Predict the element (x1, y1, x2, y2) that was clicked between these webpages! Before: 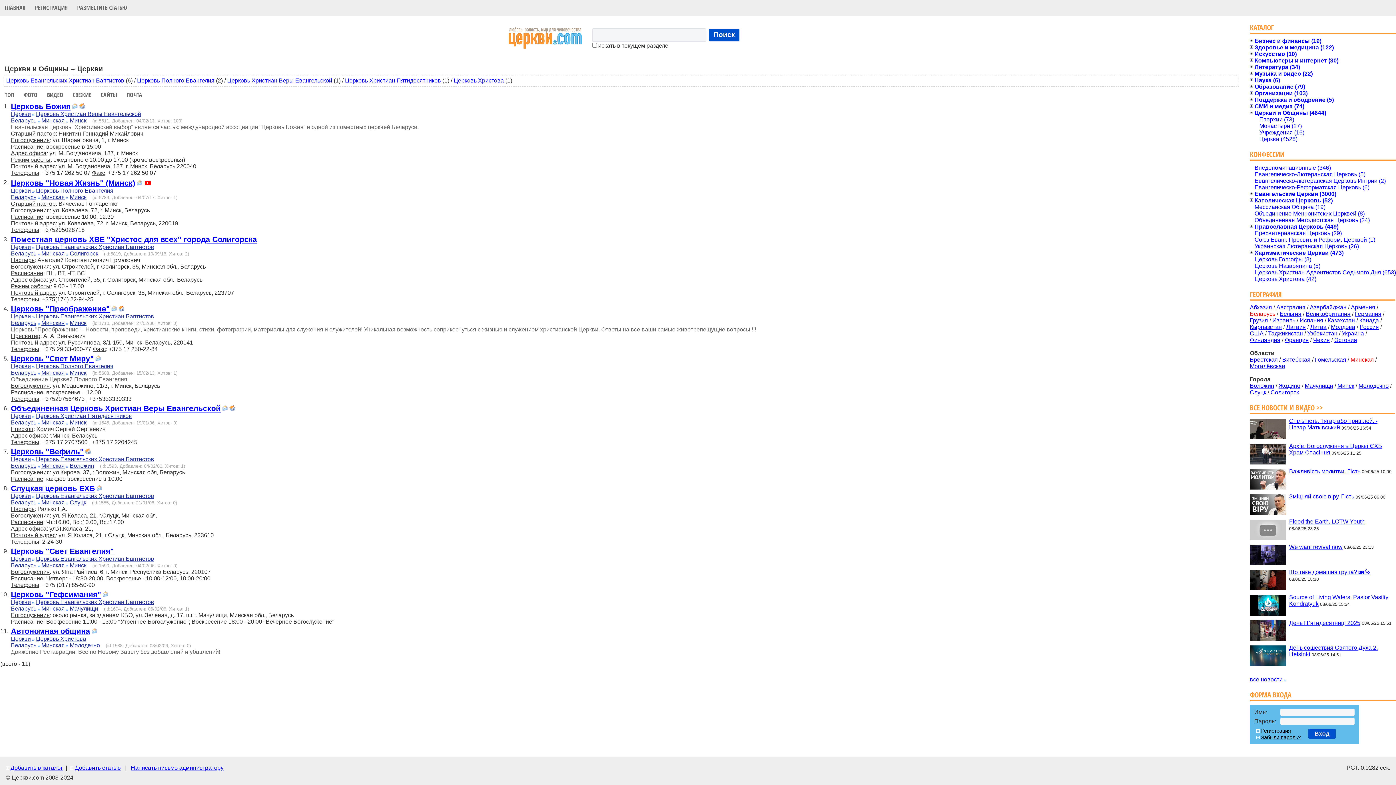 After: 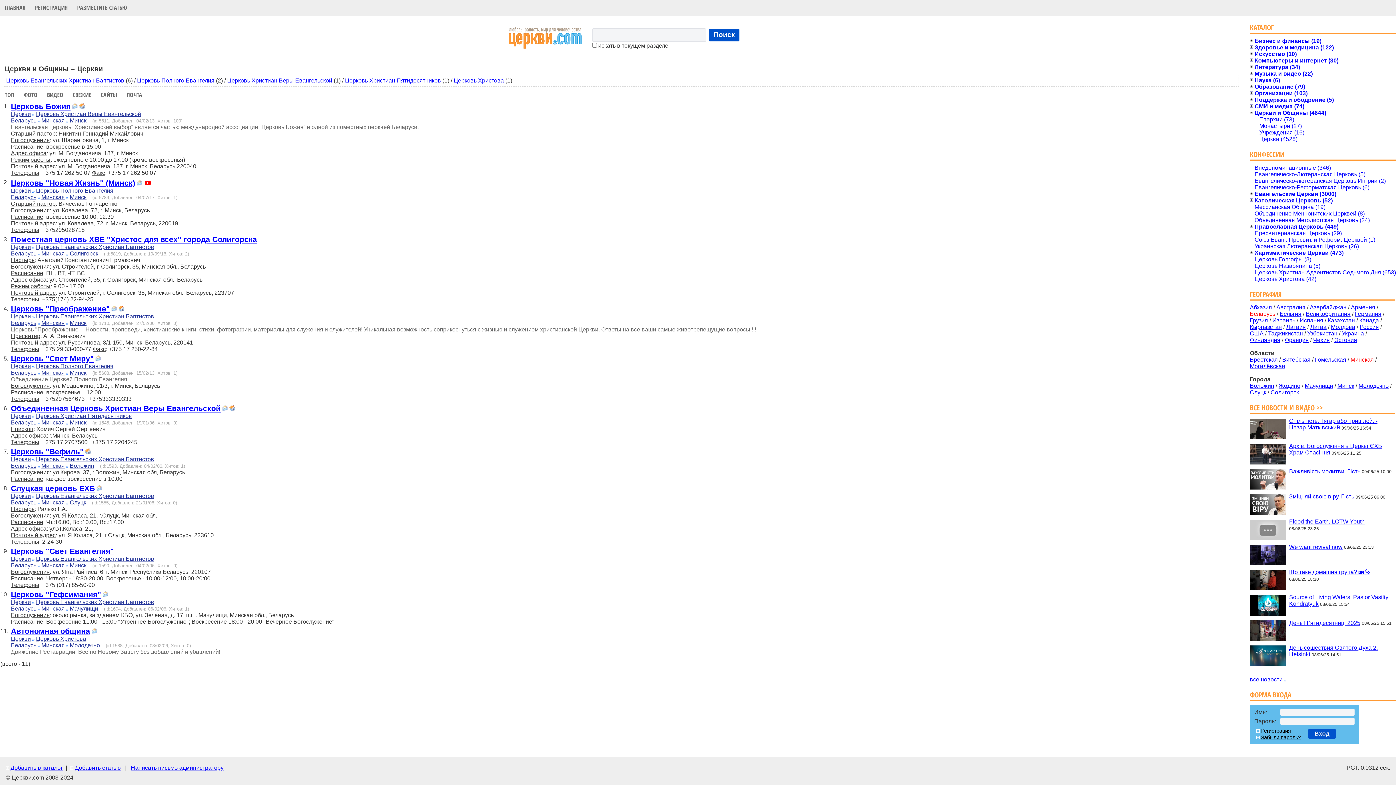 Action: label: Церкви bbox: (10, 556, 30, 562)